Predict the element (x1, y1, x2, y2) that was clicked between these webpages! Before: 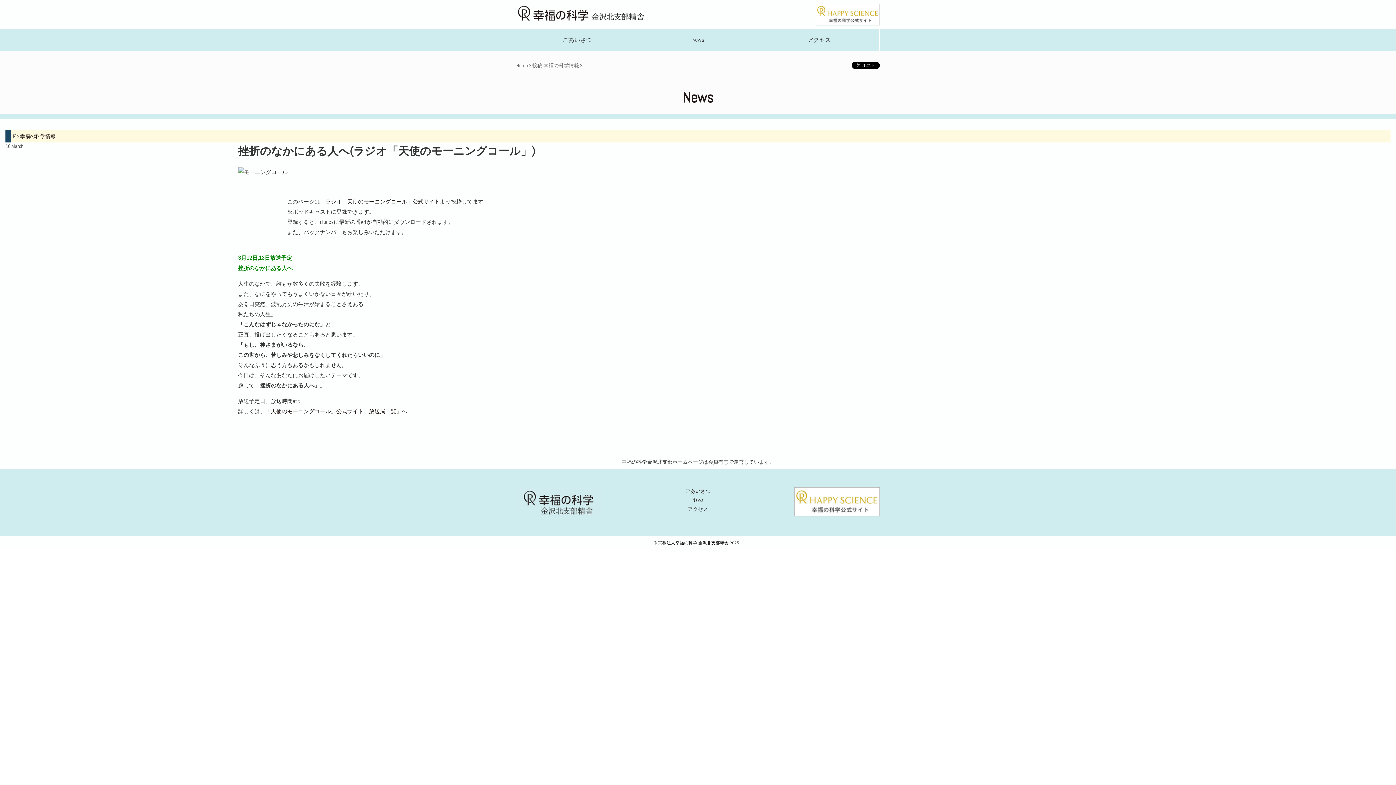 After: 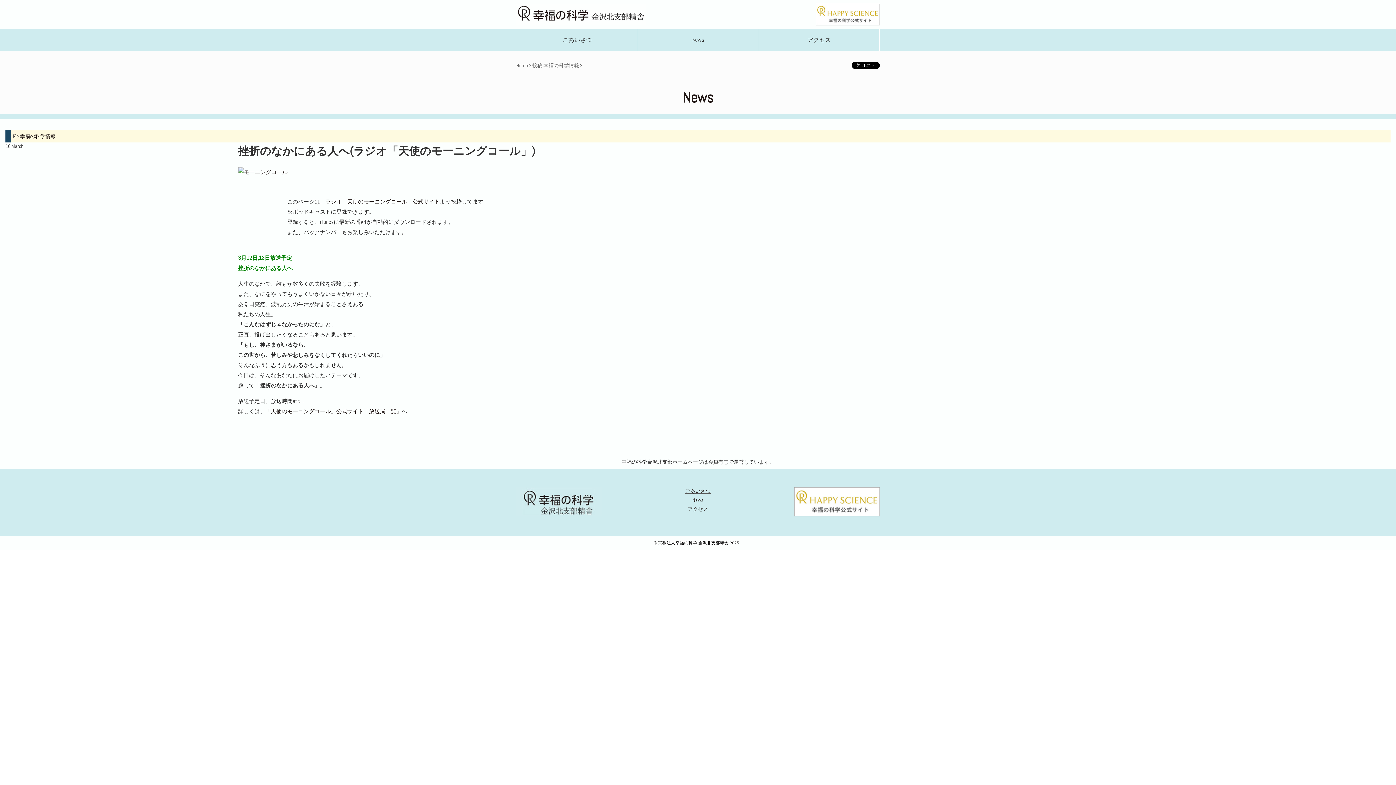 Action: bbox: (685, 488, 710, 494) label: ごあいさつ